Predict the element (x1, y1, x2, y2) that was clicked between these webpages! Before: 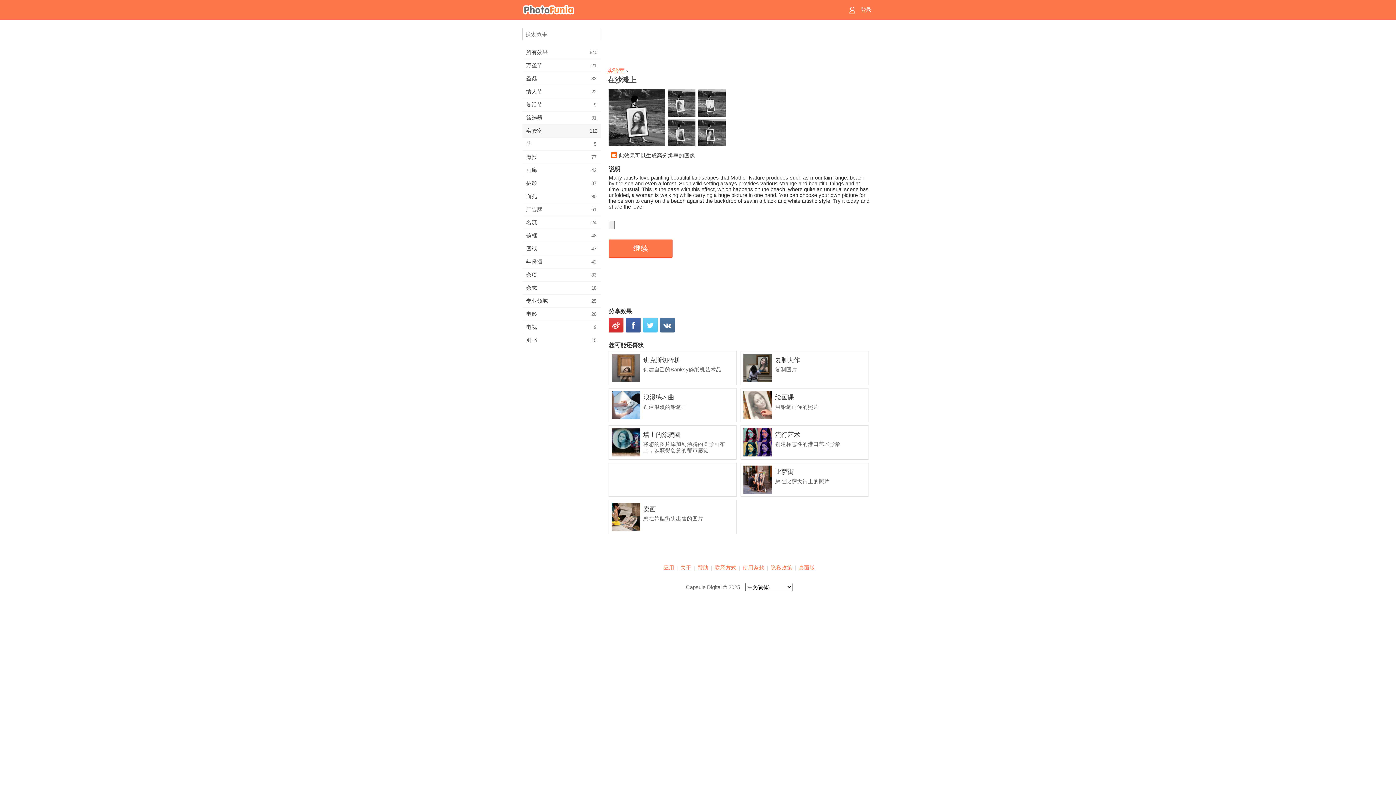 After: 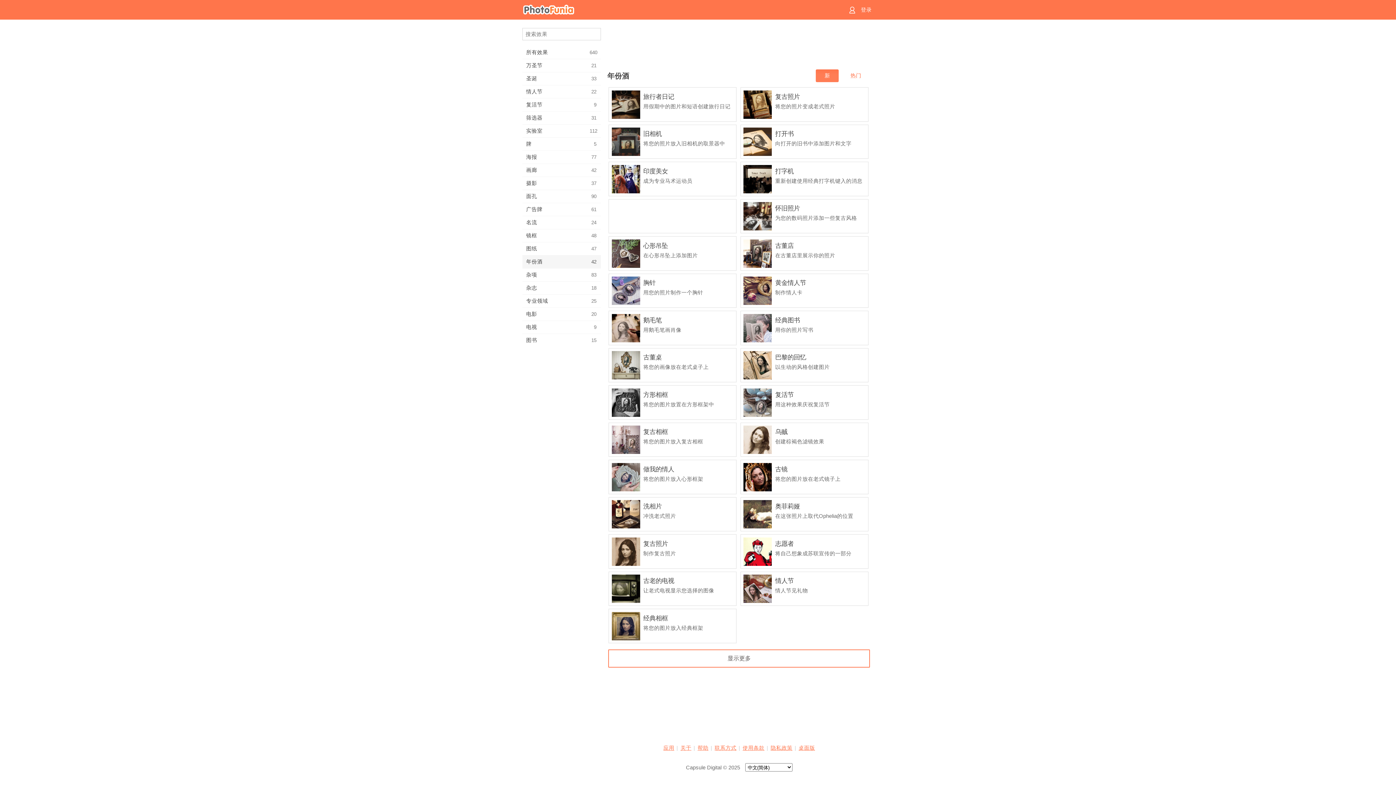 Action: bbox: (522, 255, 601, 268) label: 年份酒
42